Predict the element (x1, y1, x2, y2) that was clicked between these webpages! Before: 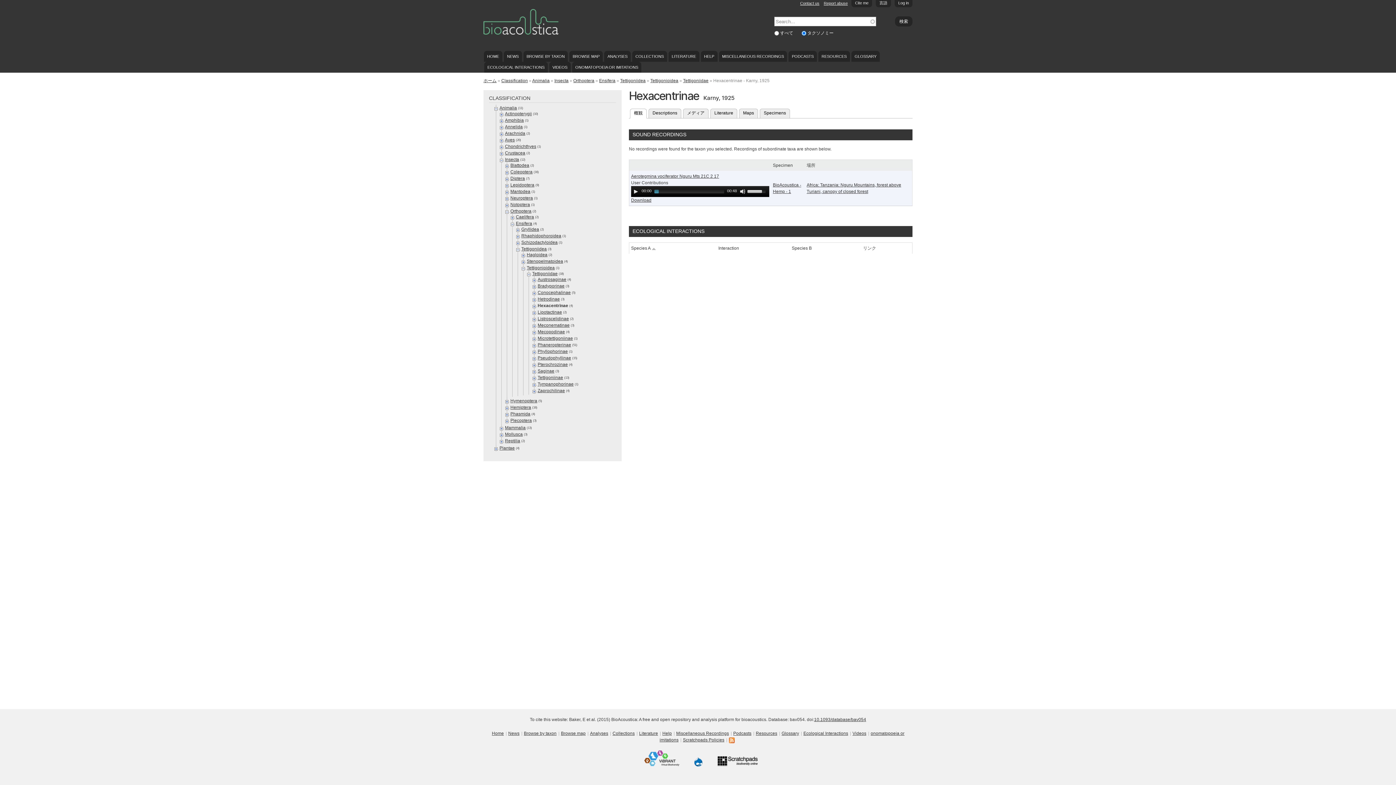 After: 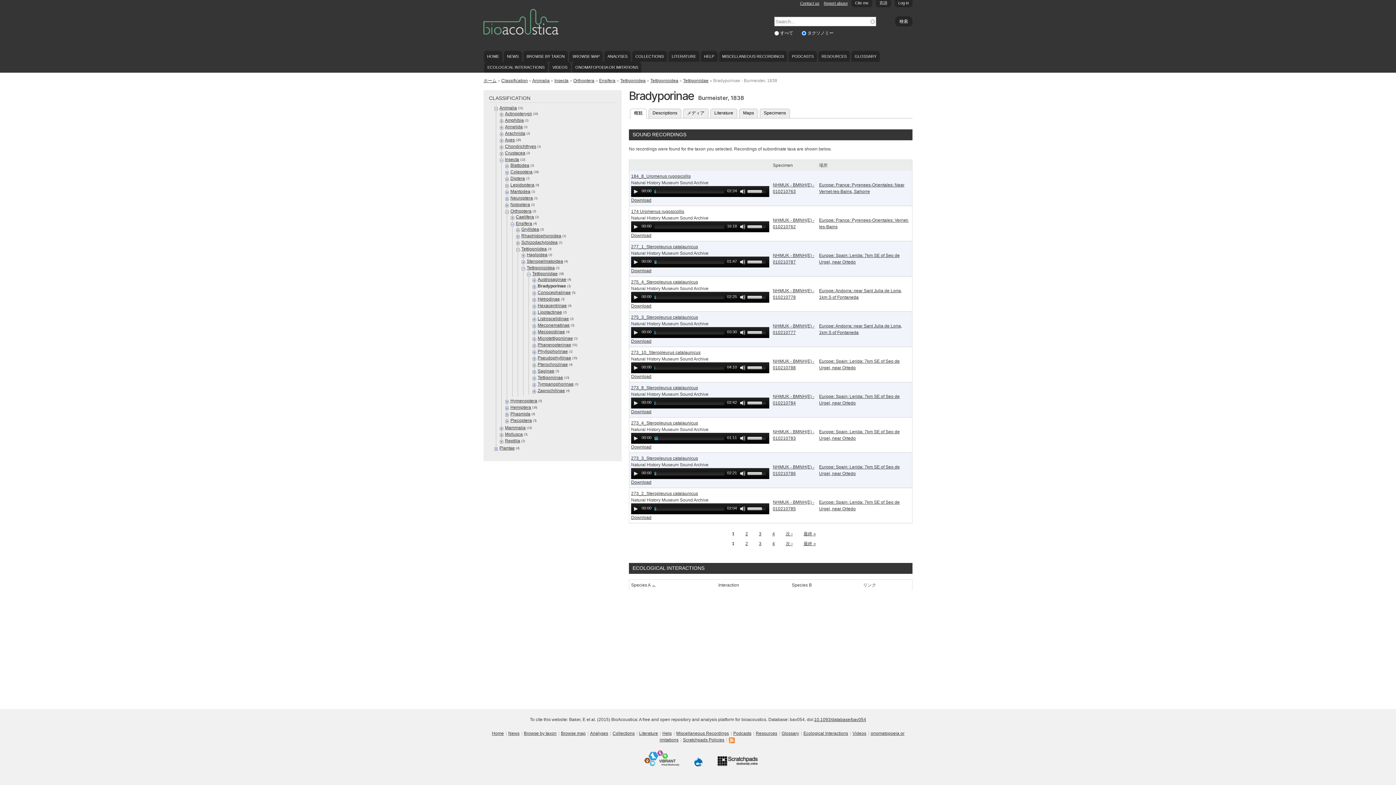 Action: bbox: (537, 283, 564, 288) label: Bradyporinae